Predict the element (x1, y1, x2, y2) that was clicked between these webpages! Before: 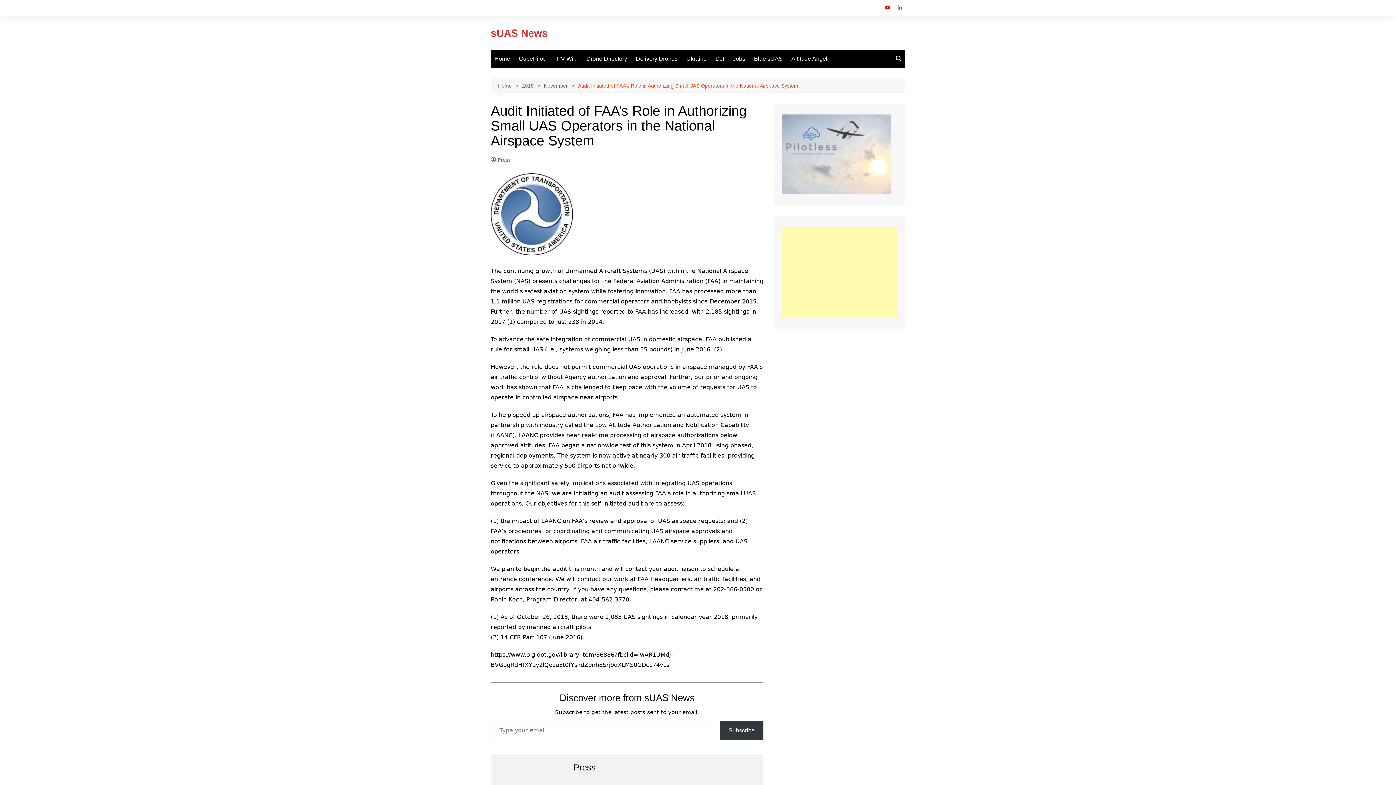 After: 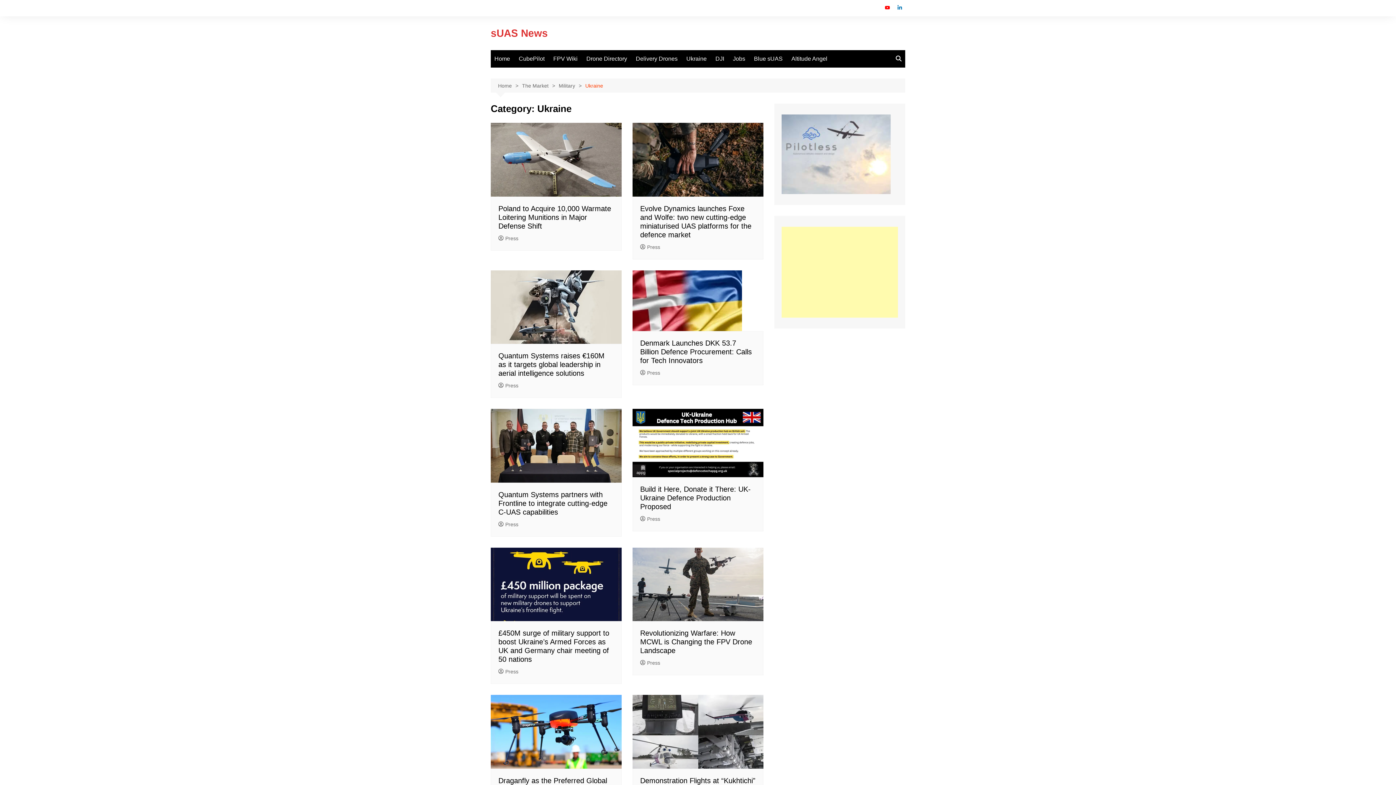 Action: bbox: (682, 50, 710, 67) label: Ukraine